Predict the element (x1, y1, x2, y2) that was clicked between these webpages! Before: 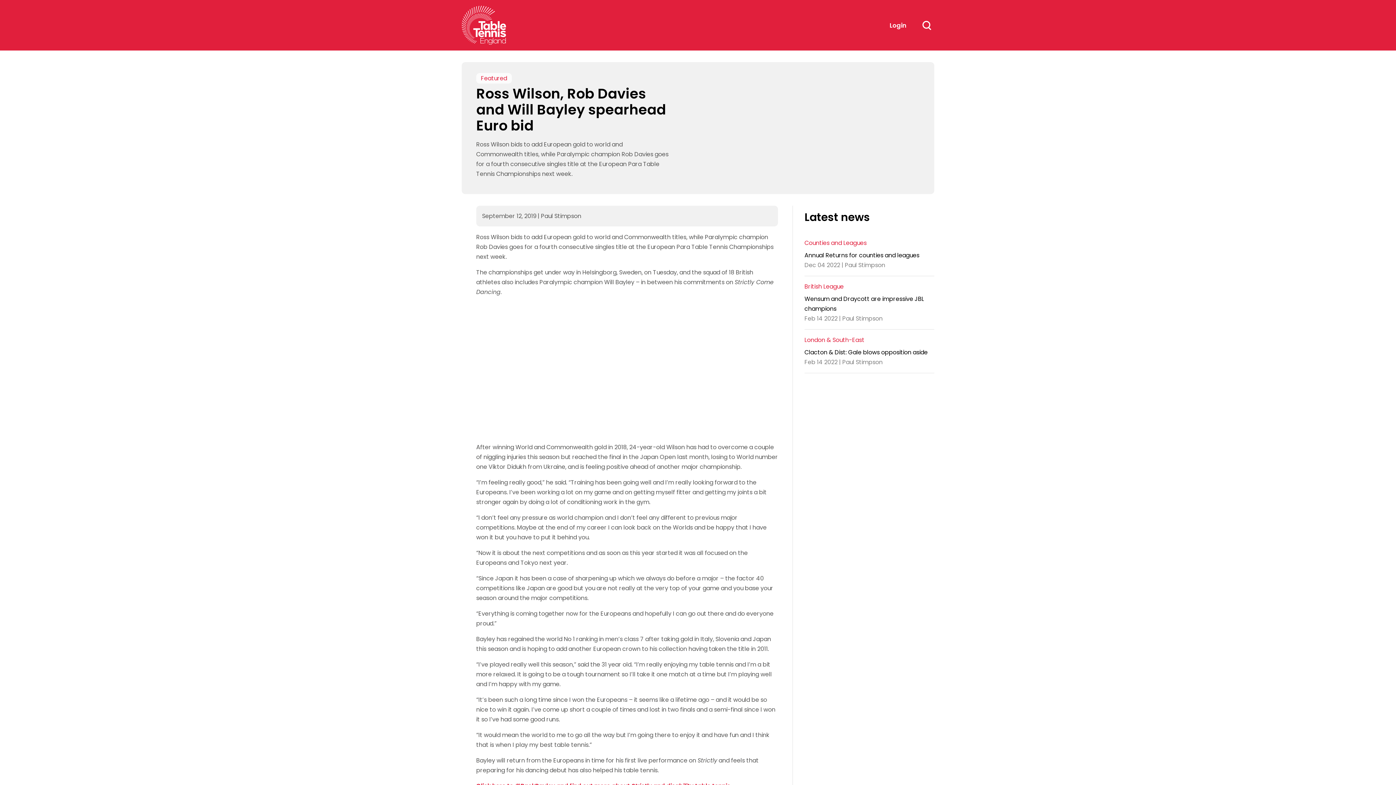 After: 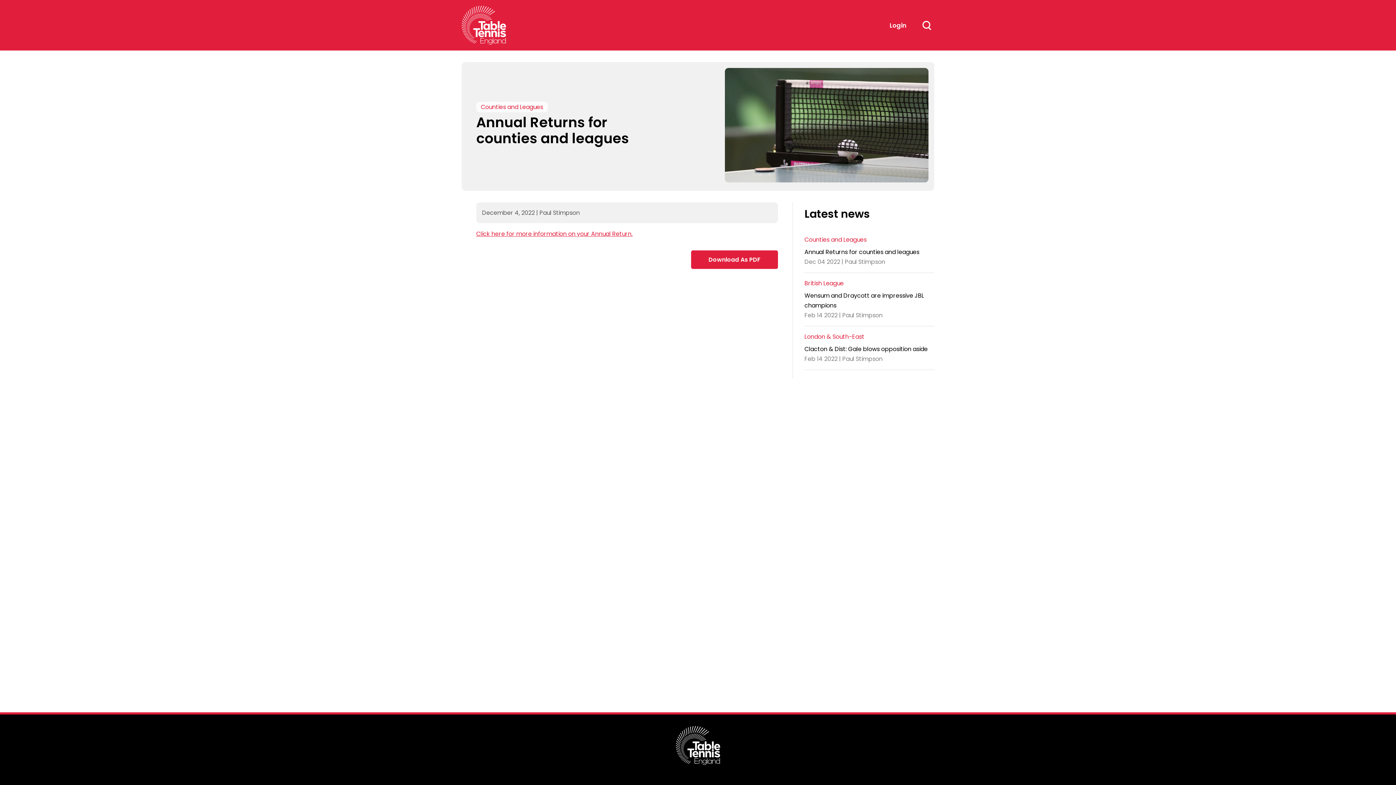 Action: label: Annual Returns for counties and leagues bbox: (804, 251, 919, 259)